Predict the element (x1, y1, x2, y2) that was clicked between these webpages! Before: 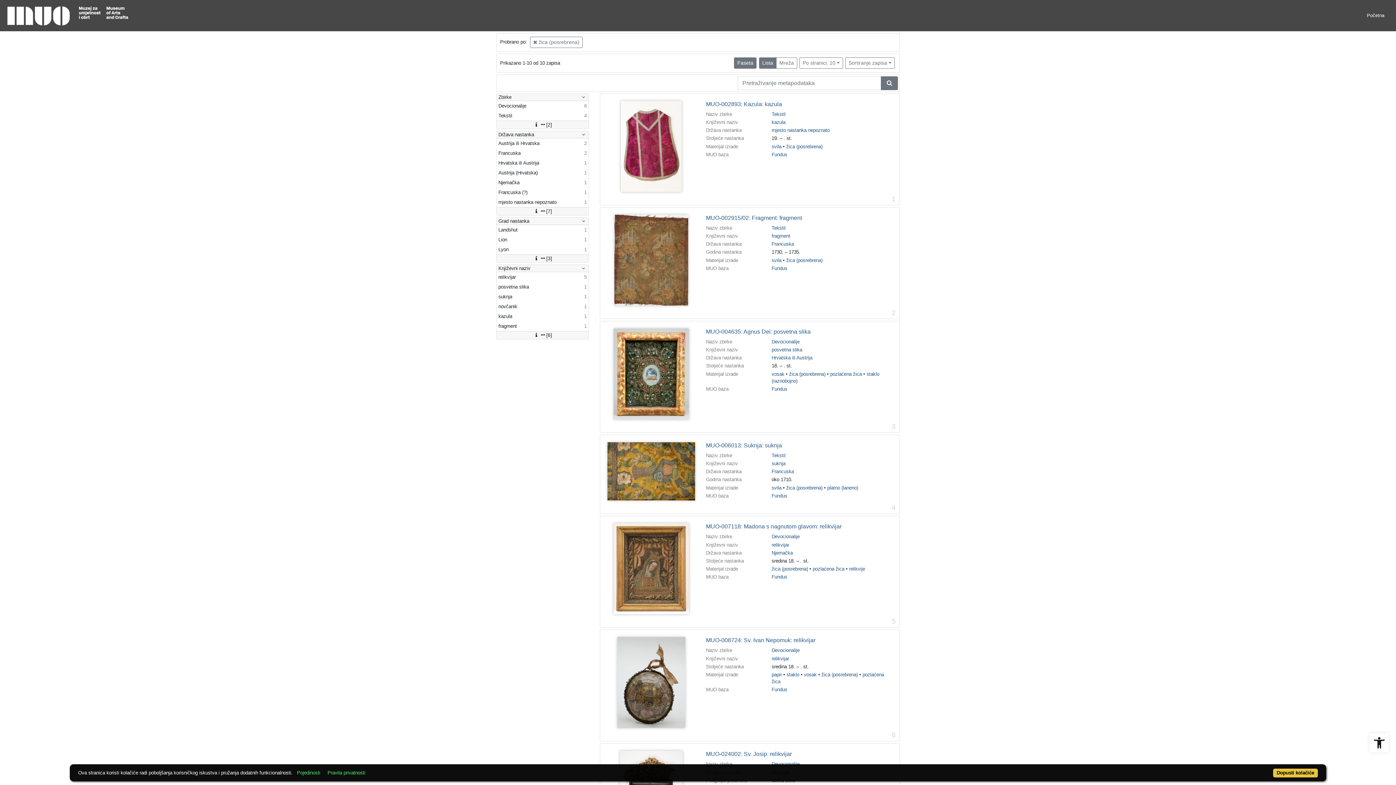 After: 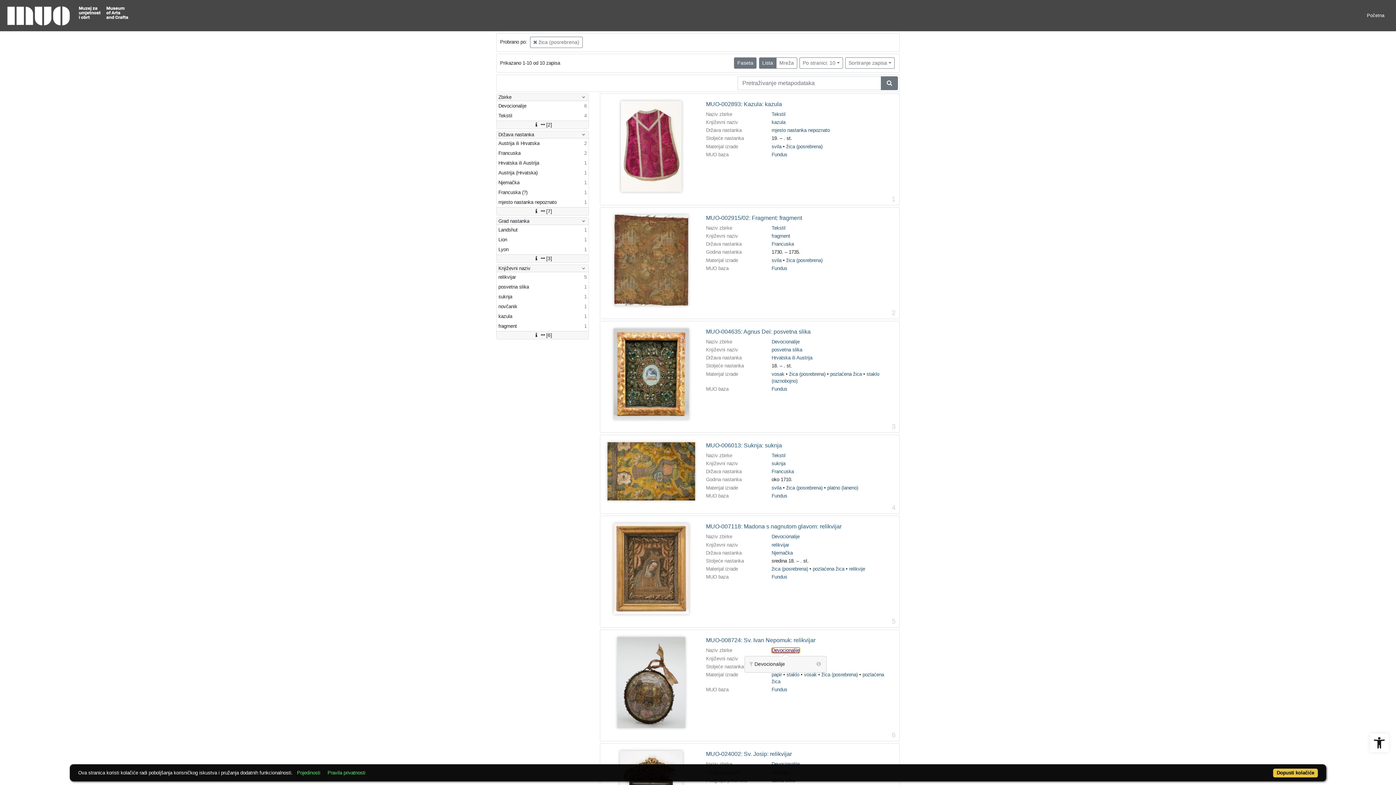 Action: label: Devocionalije bbox: (771, 648, 799, 653)